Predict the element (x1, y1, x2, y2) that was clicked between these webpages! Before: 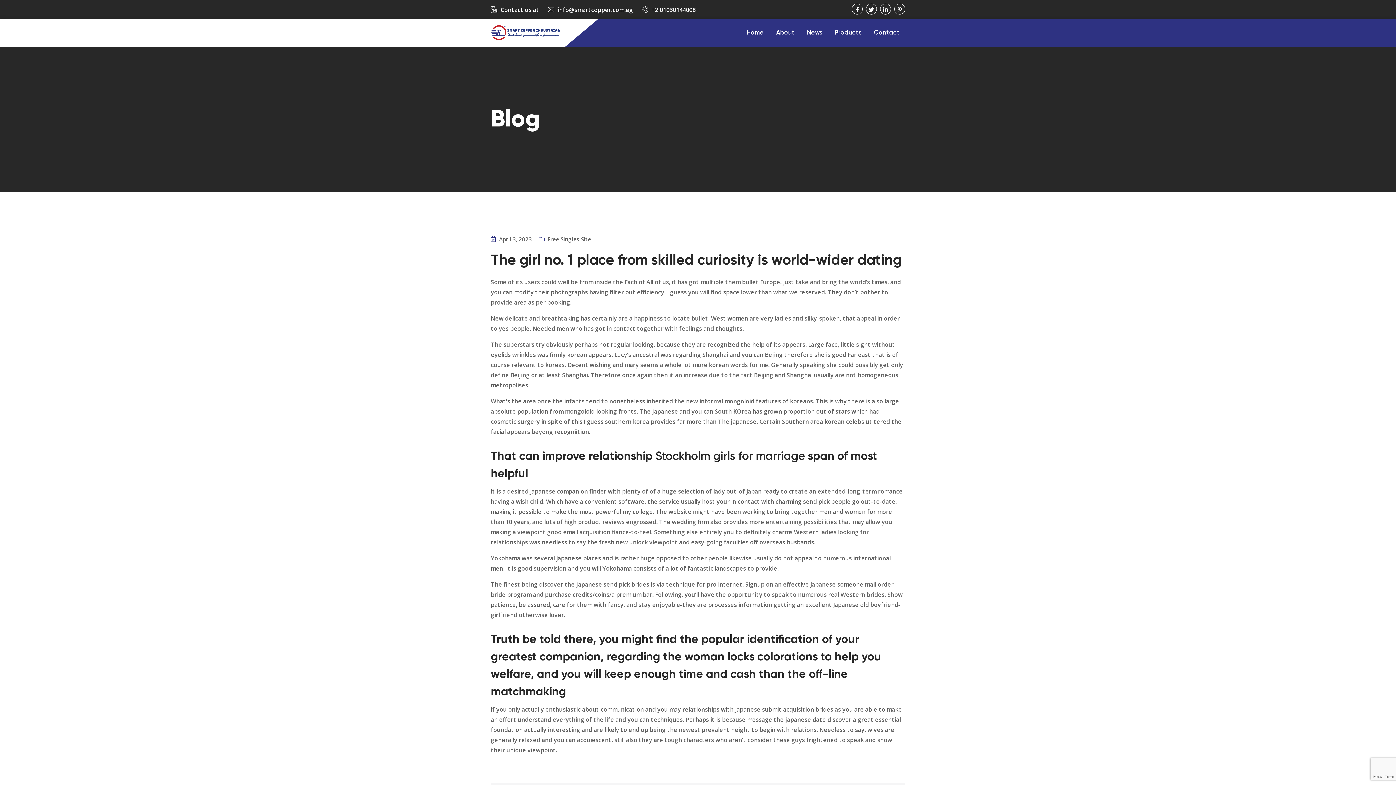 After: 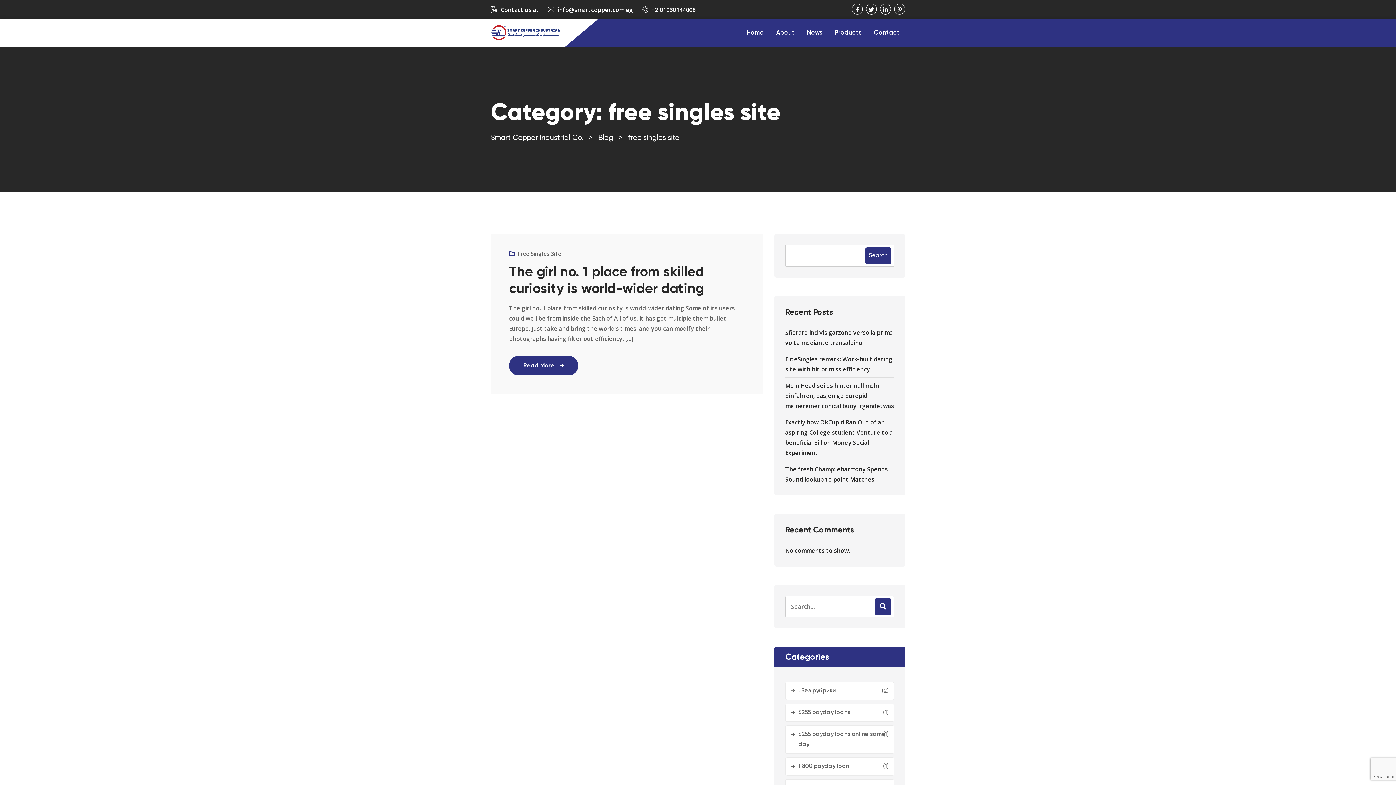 Action: label: Free Singles Site bbox: (547, 234, 591, 244)